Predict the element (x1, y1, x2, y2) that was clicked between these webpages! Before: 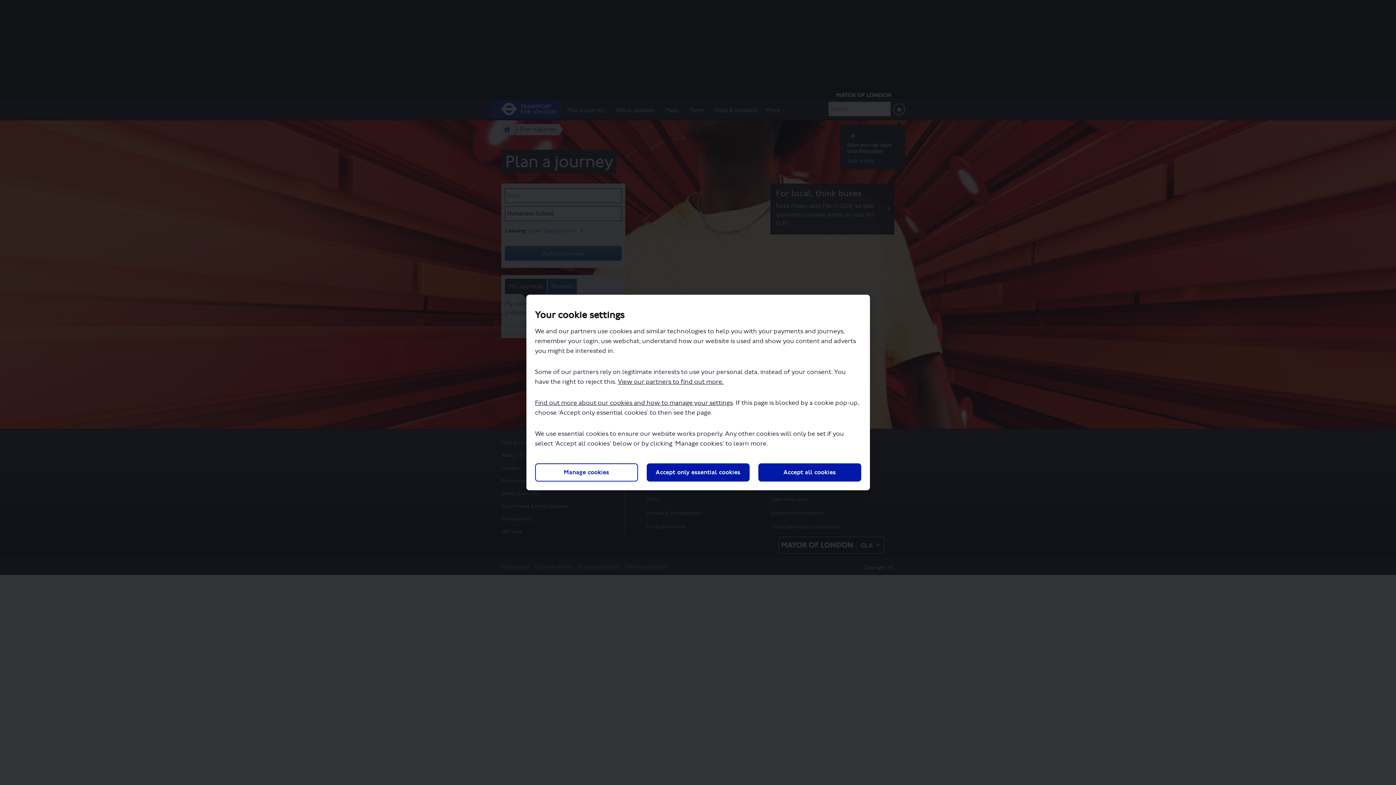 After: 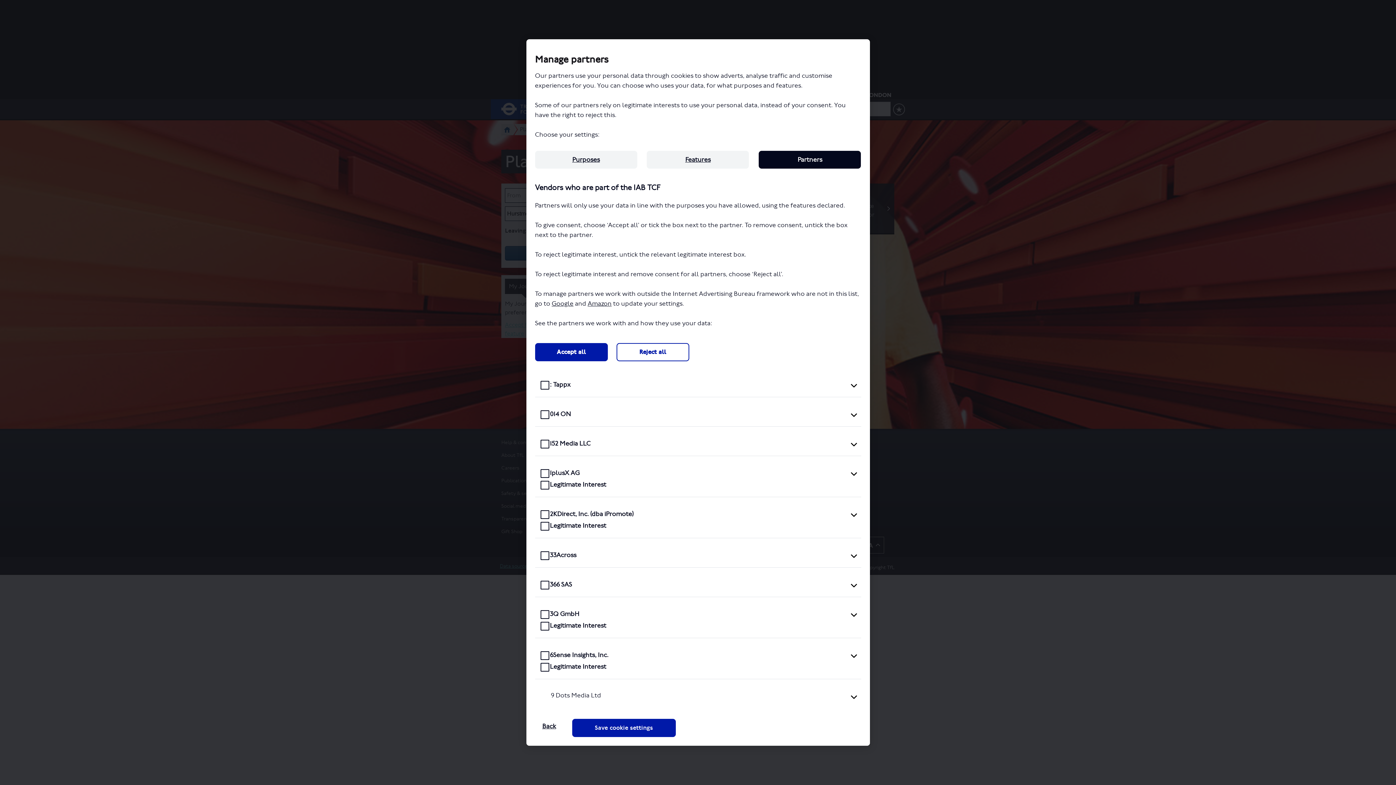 Action: label: View our partners to find out more. bbox: (618, 378, 723, 385)